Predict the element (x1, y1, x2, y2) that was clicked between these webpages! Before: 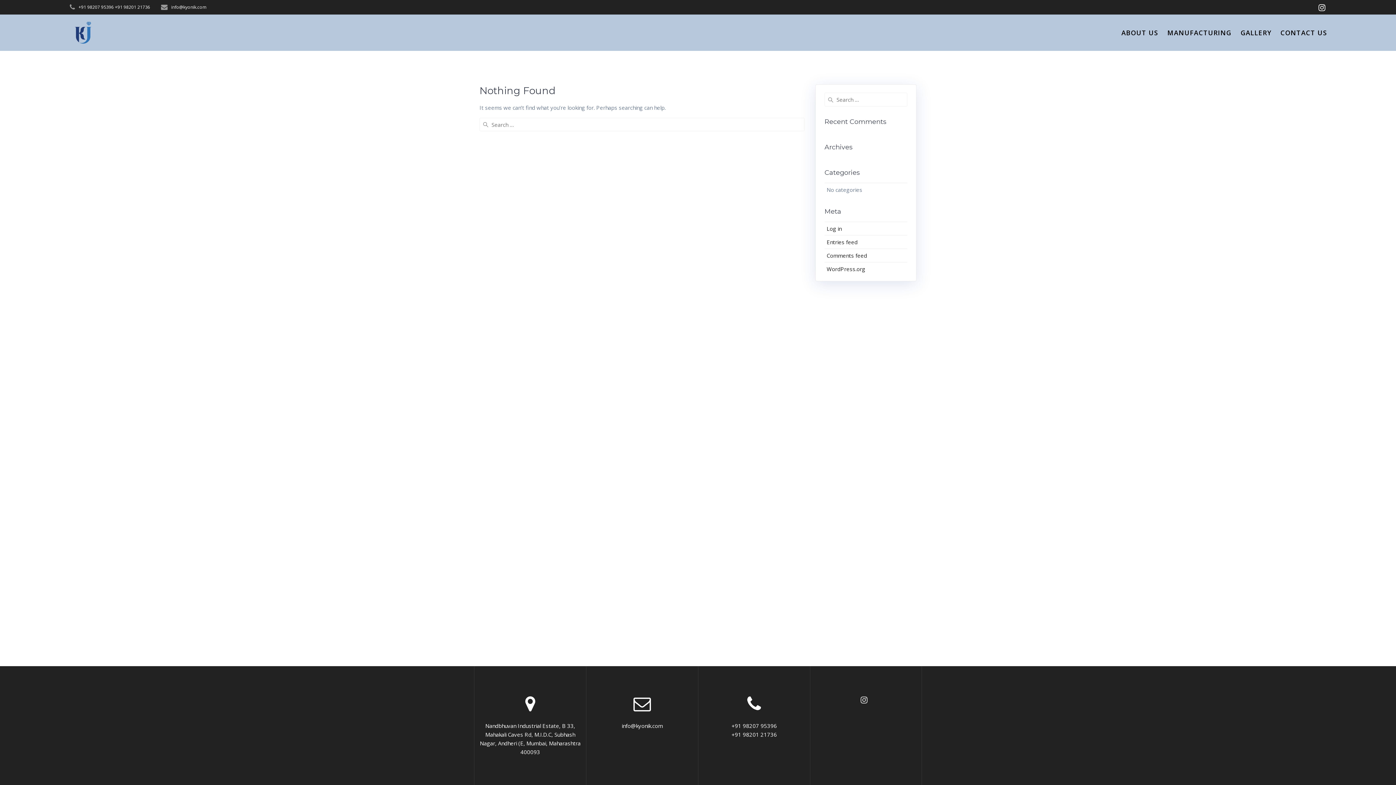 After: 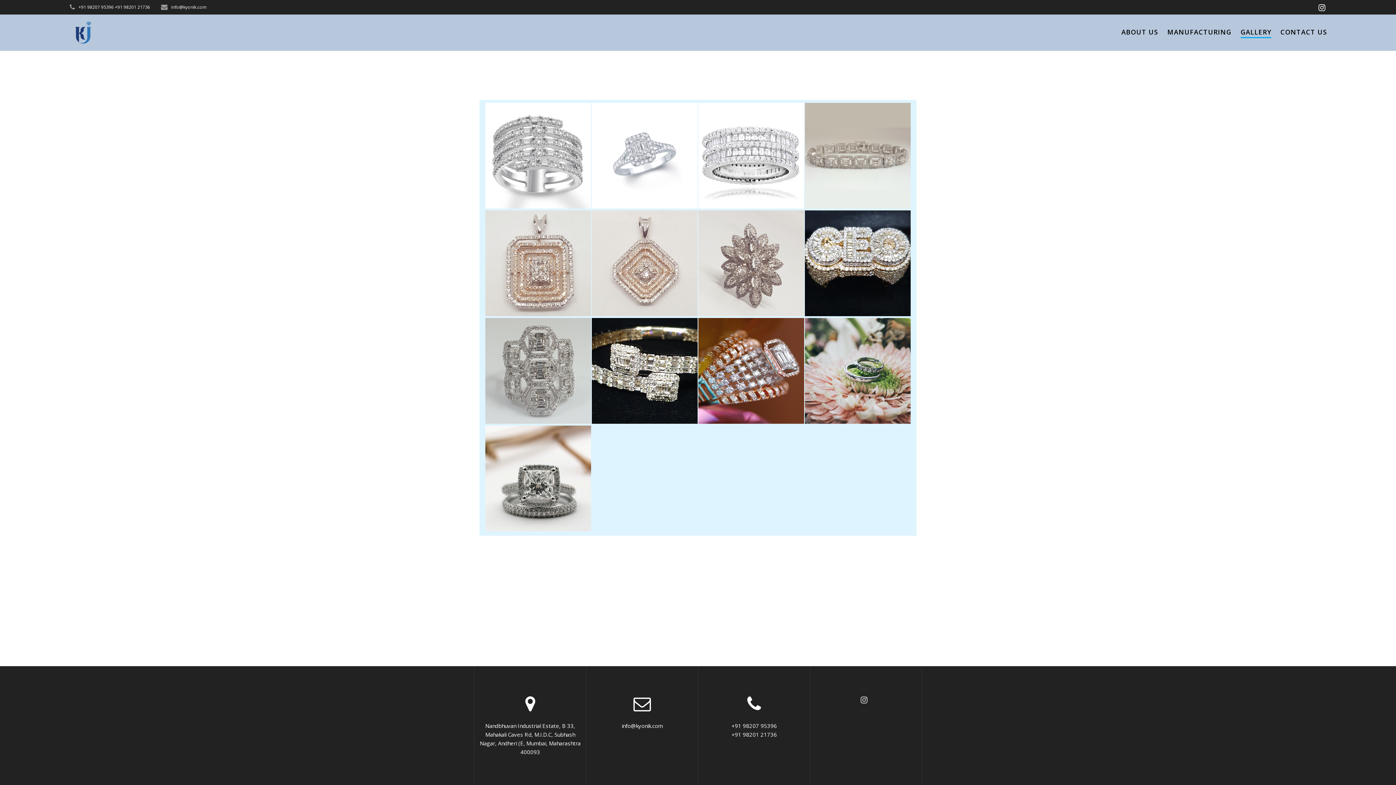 Action: label: GALLERY bbox: (1241, 27, 1271, 37)